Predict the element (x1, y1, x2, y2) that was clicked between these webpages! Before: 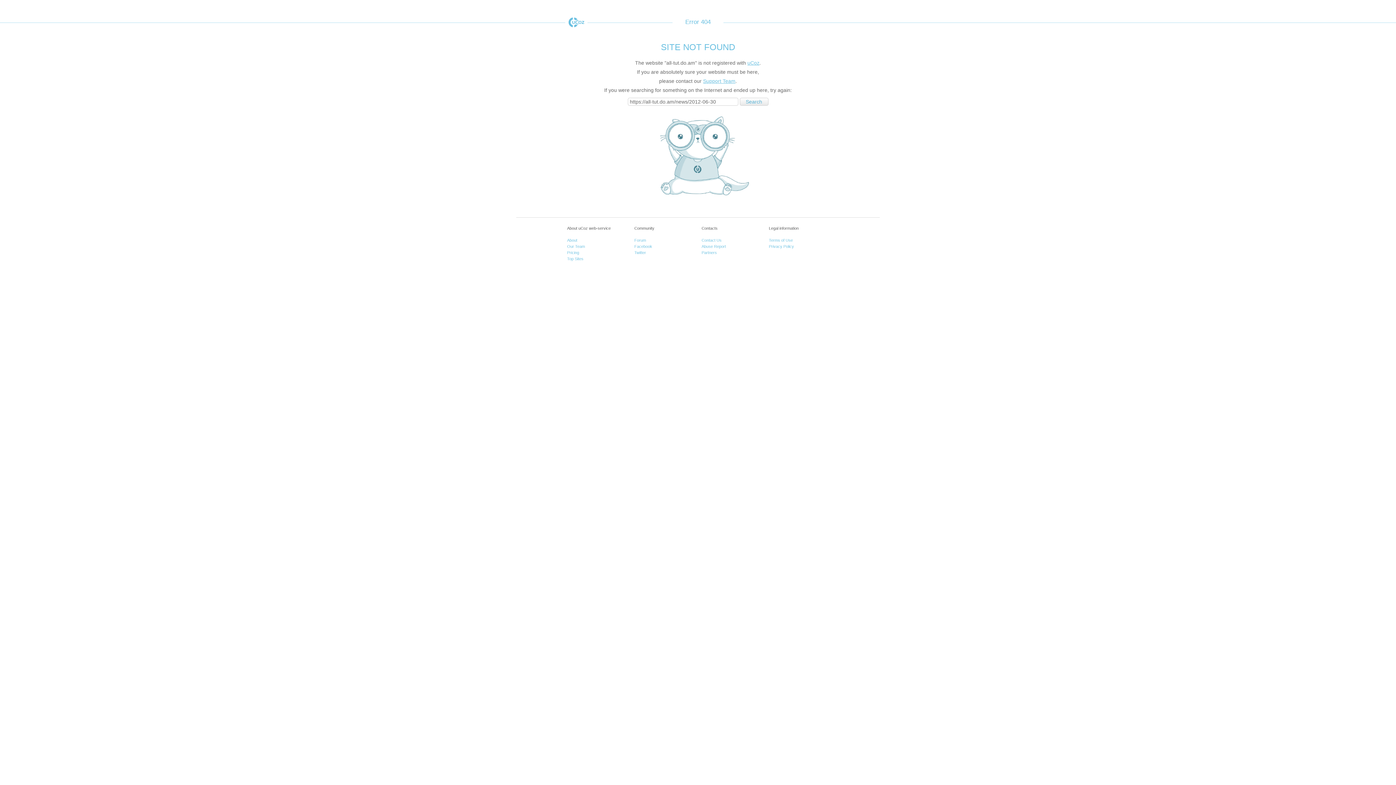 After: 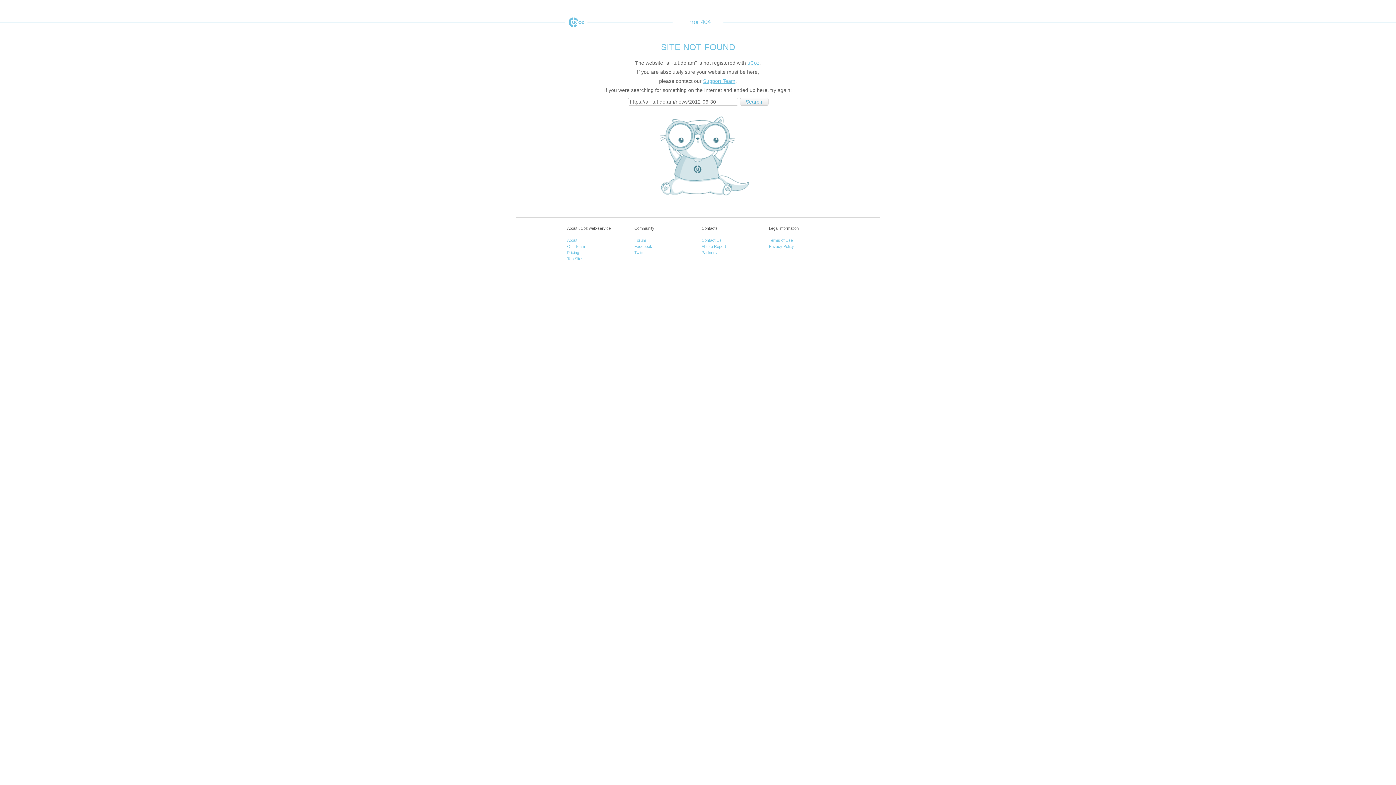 Action: bbox: (701, 238, 721, 242) label: Contact Us